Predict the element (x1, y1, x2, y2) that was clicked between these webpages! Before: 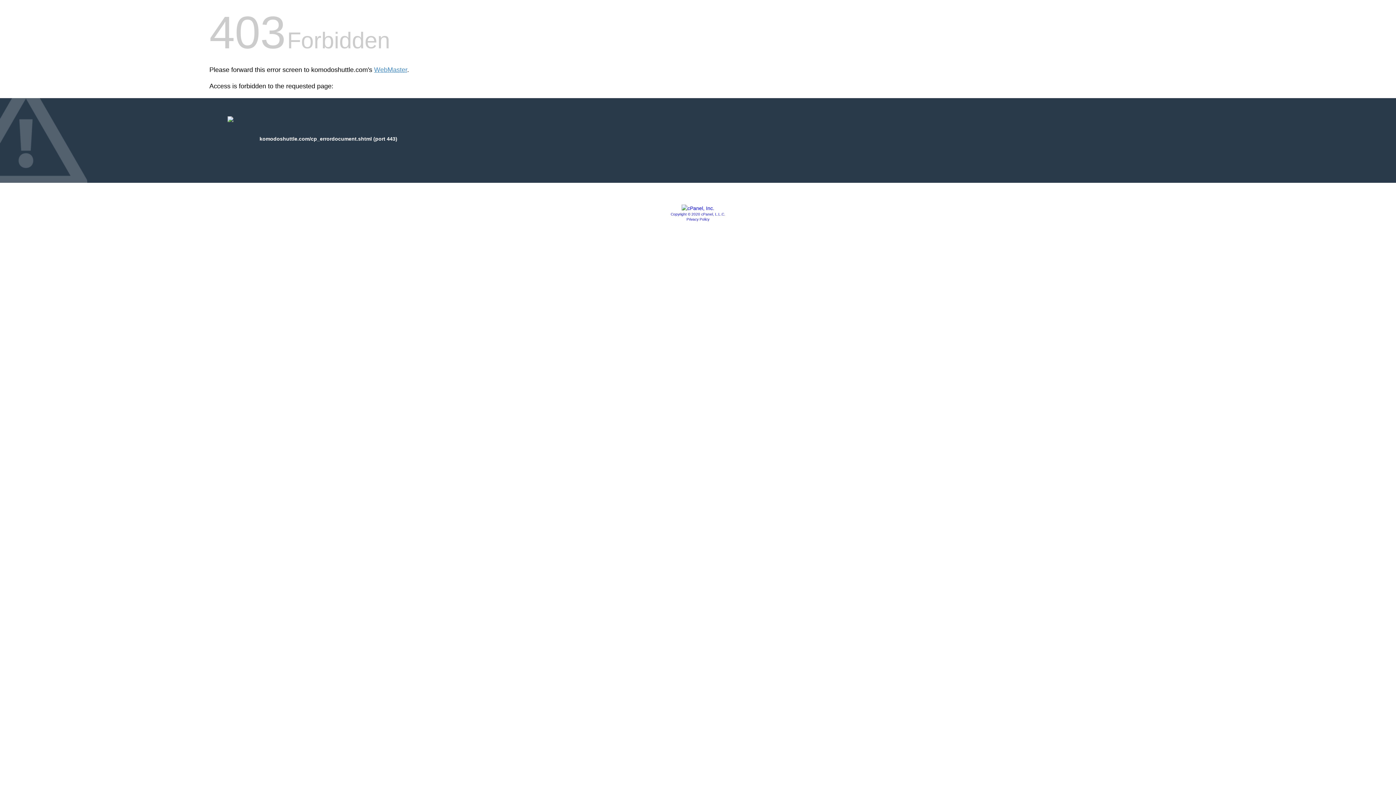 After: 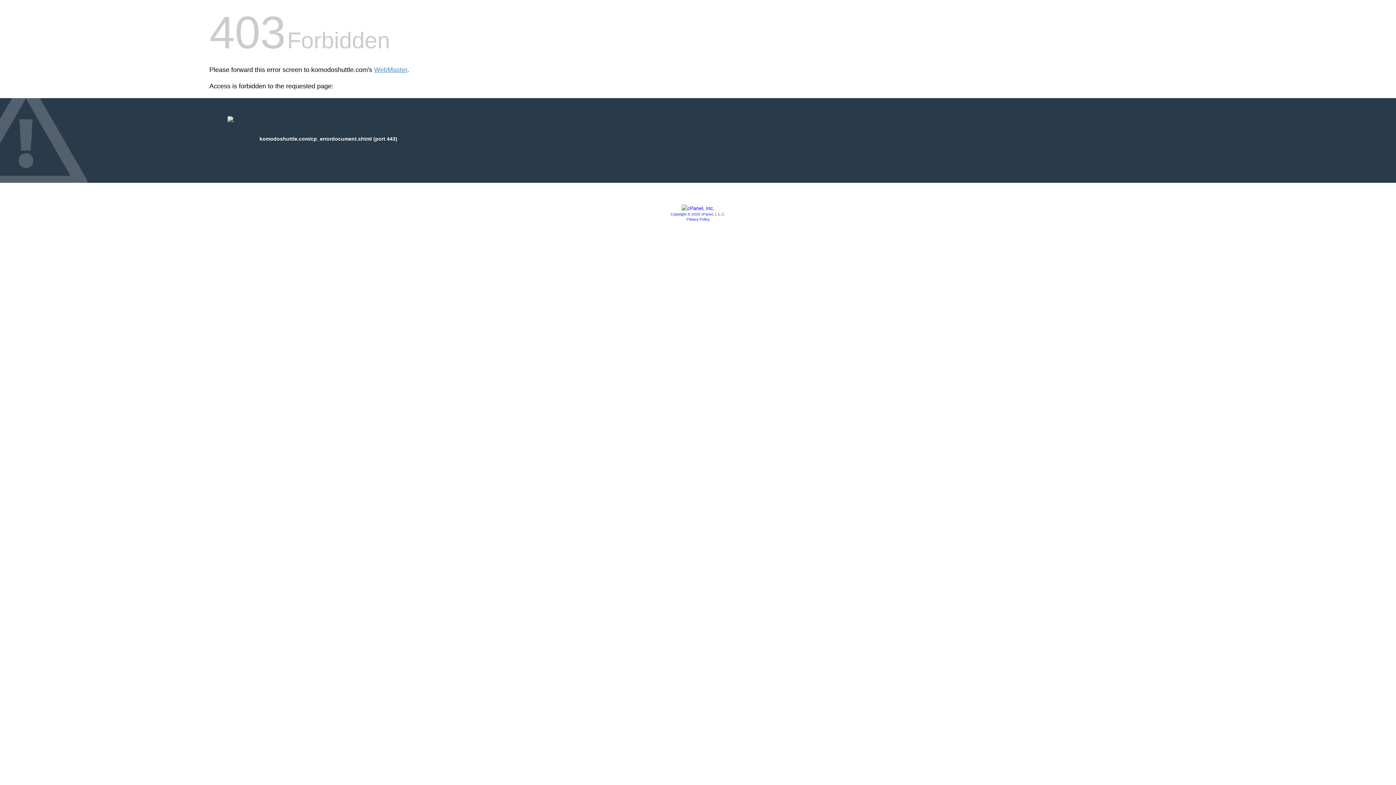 Action: label: Copyright © 2020 cPanel, L.L.C. bbox: (670, 212, 725, 216)